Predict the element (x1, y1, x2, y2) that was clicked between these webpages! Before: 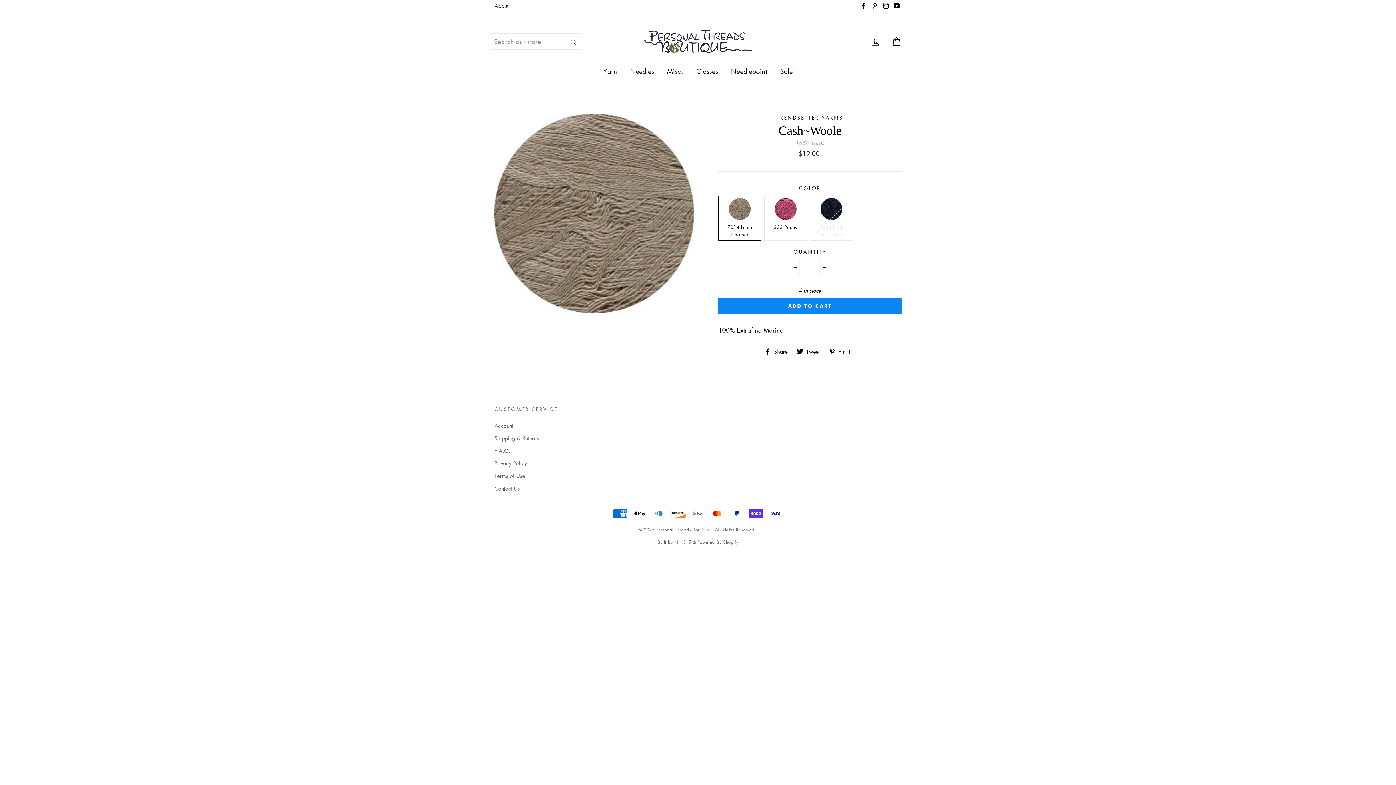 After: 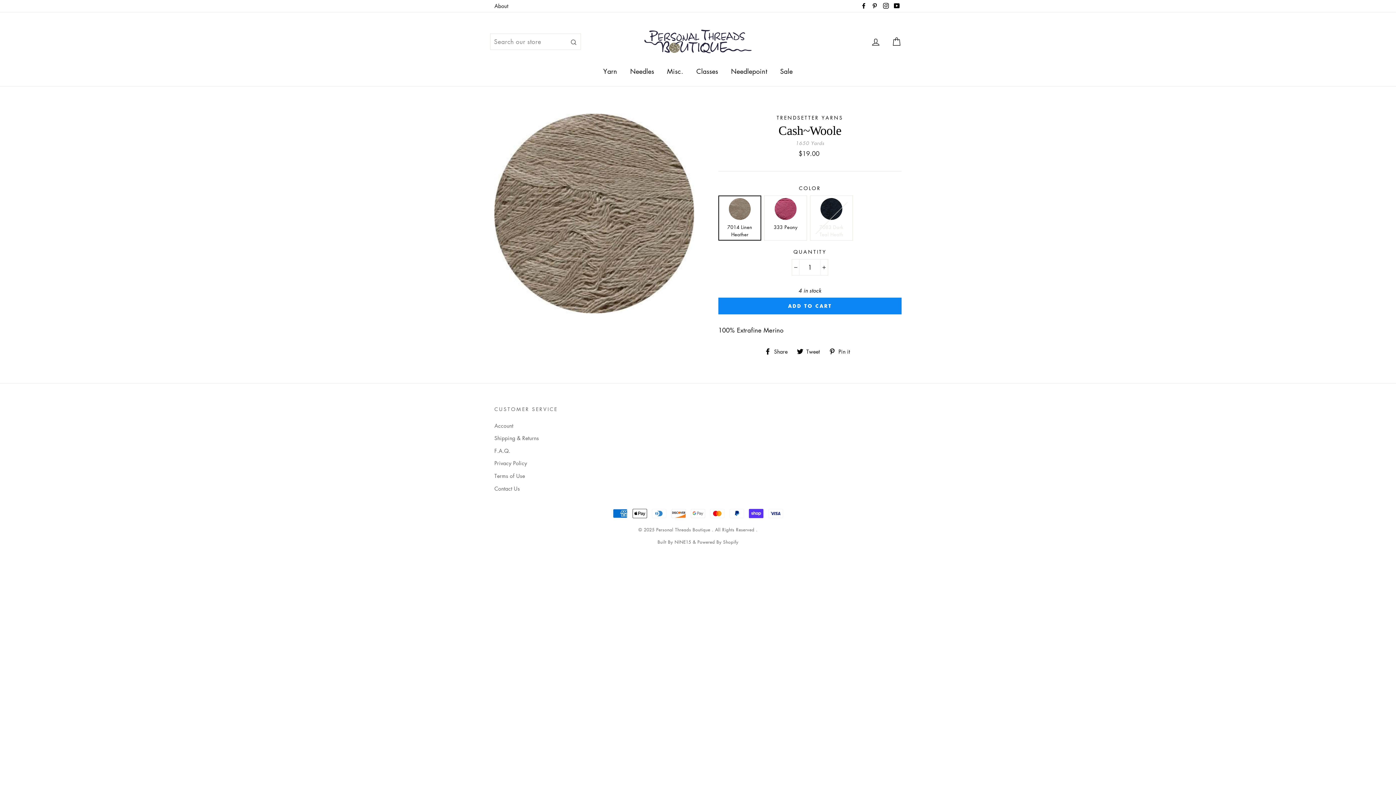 Action: label:  Pin it
Pin on Pinterest bbox: (829, 347, 855, 354)